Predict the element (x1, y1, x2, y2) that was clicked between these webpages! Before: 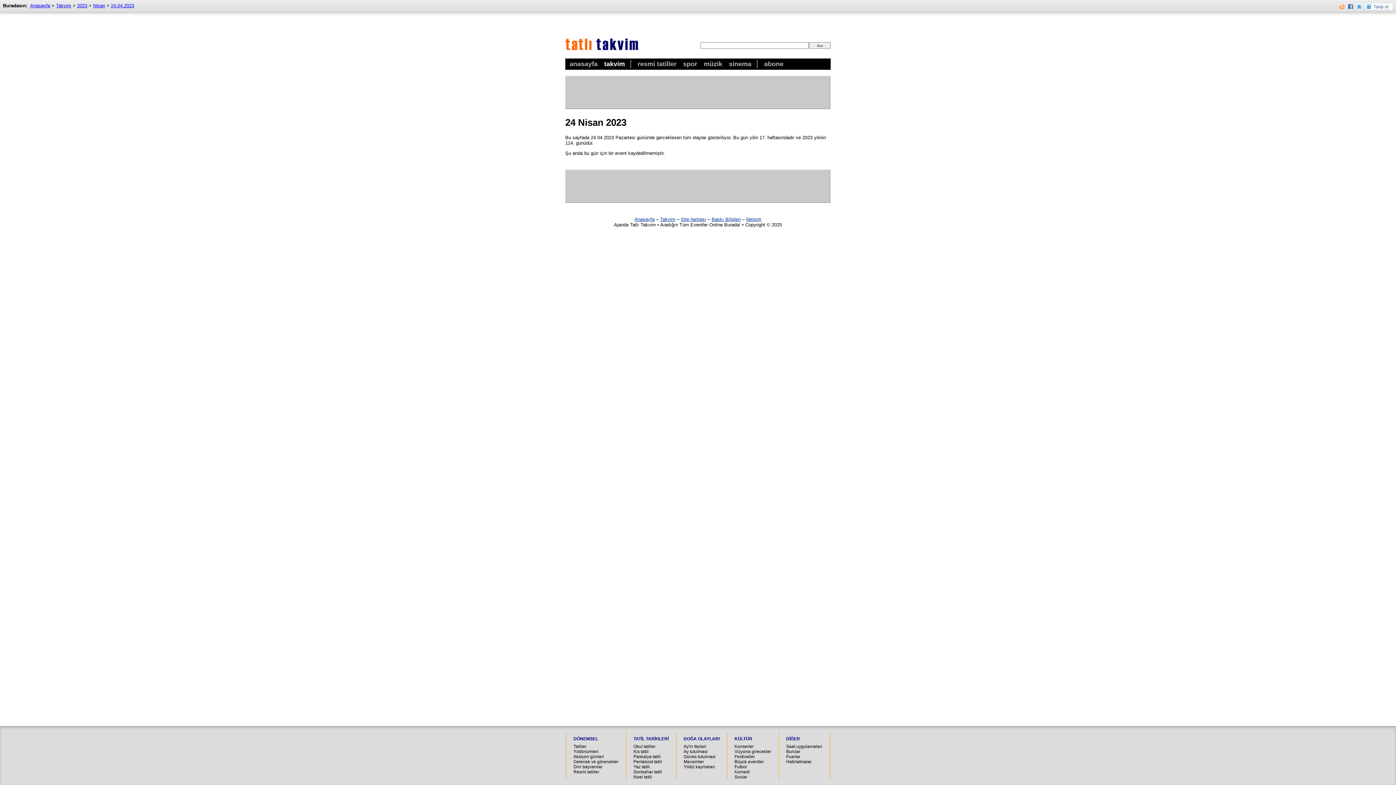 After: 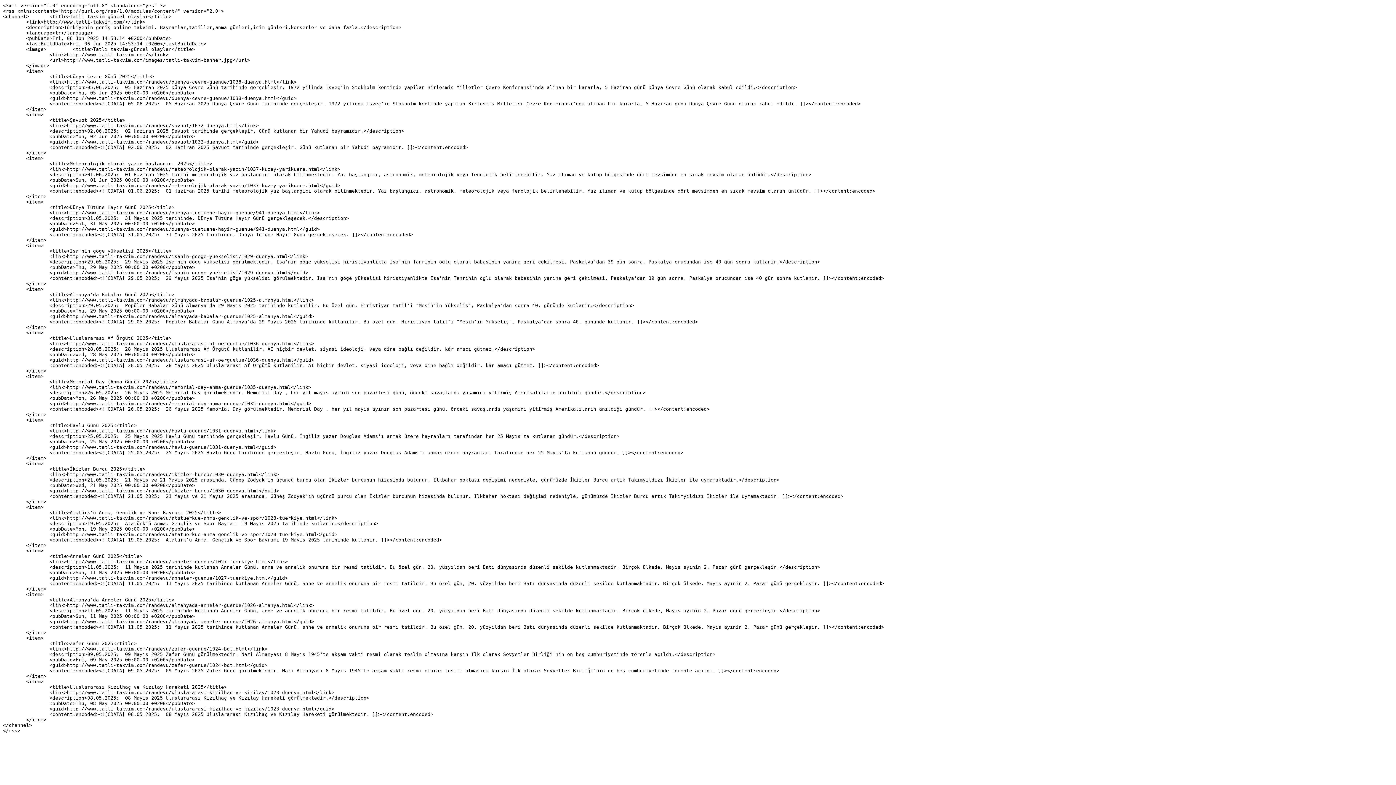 Action: bbox: (1338, 5, 1345, 11)